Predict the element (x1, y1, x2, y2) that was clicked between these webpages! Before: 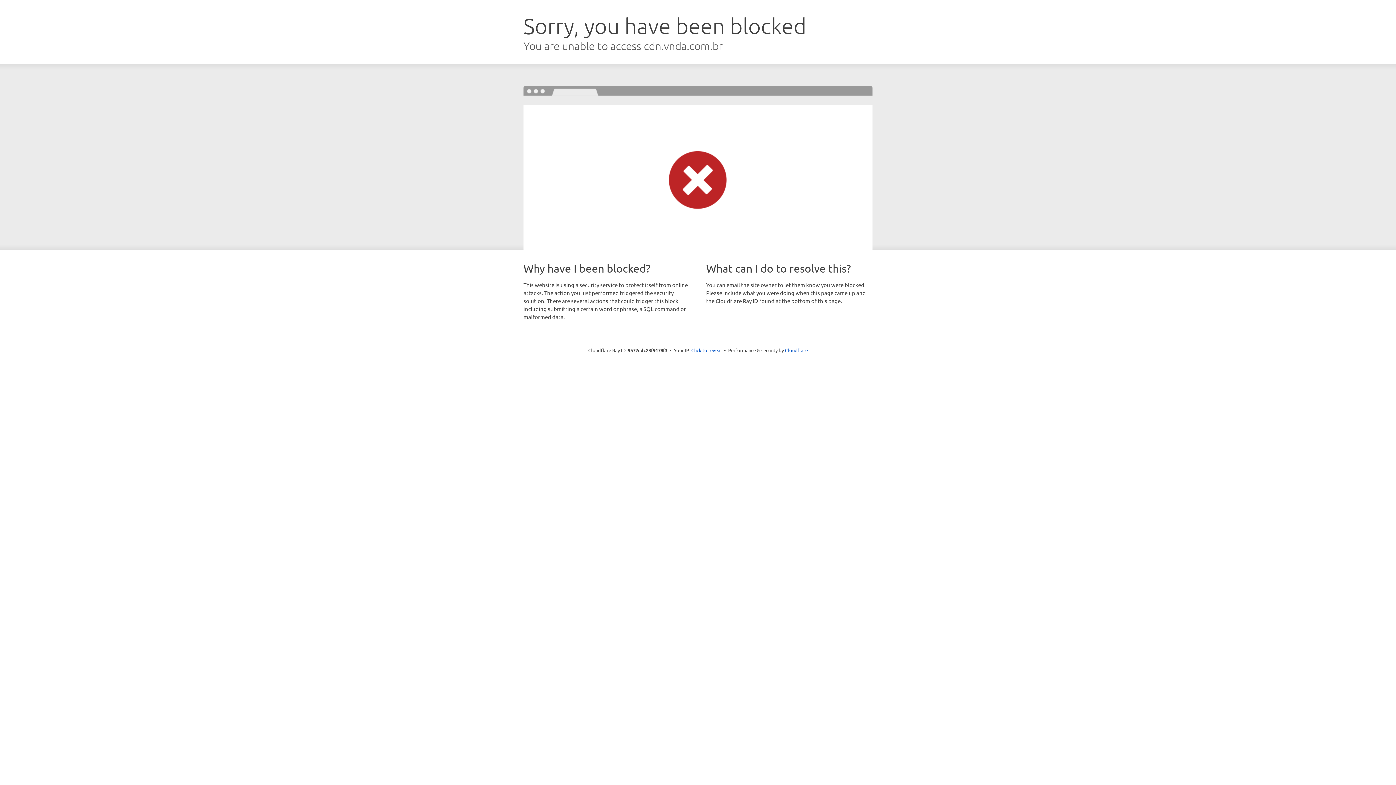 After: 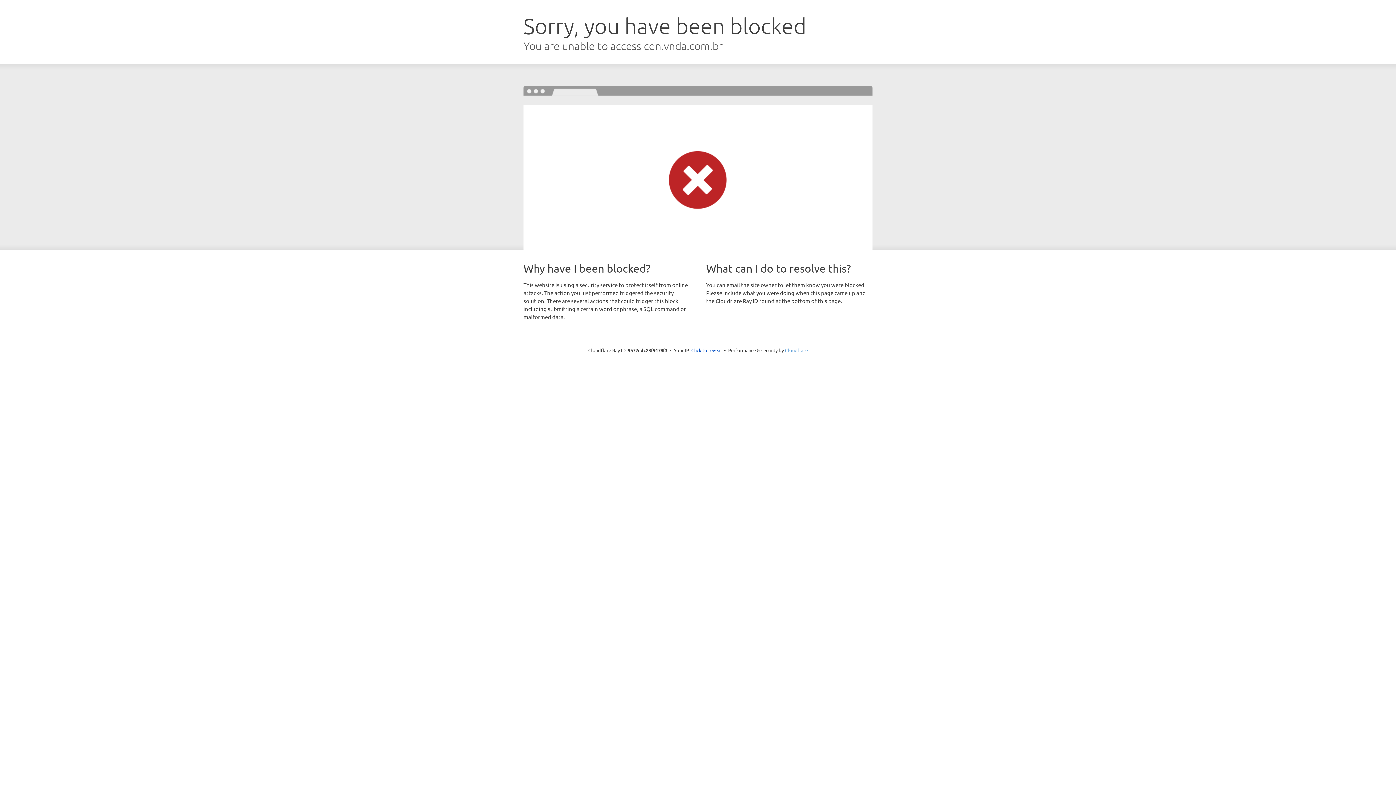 Action: bbox: (785, 347, 808, 353) label: Cloudflare